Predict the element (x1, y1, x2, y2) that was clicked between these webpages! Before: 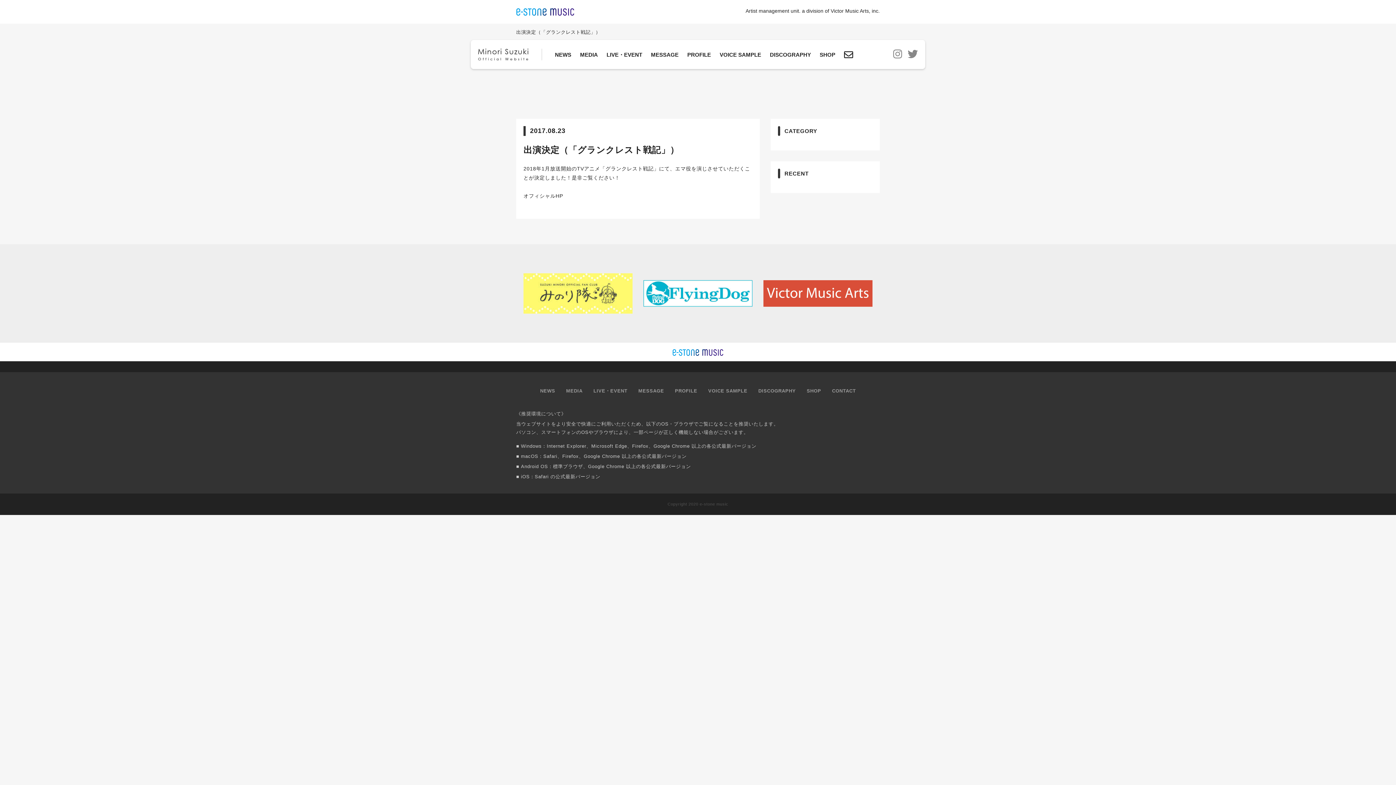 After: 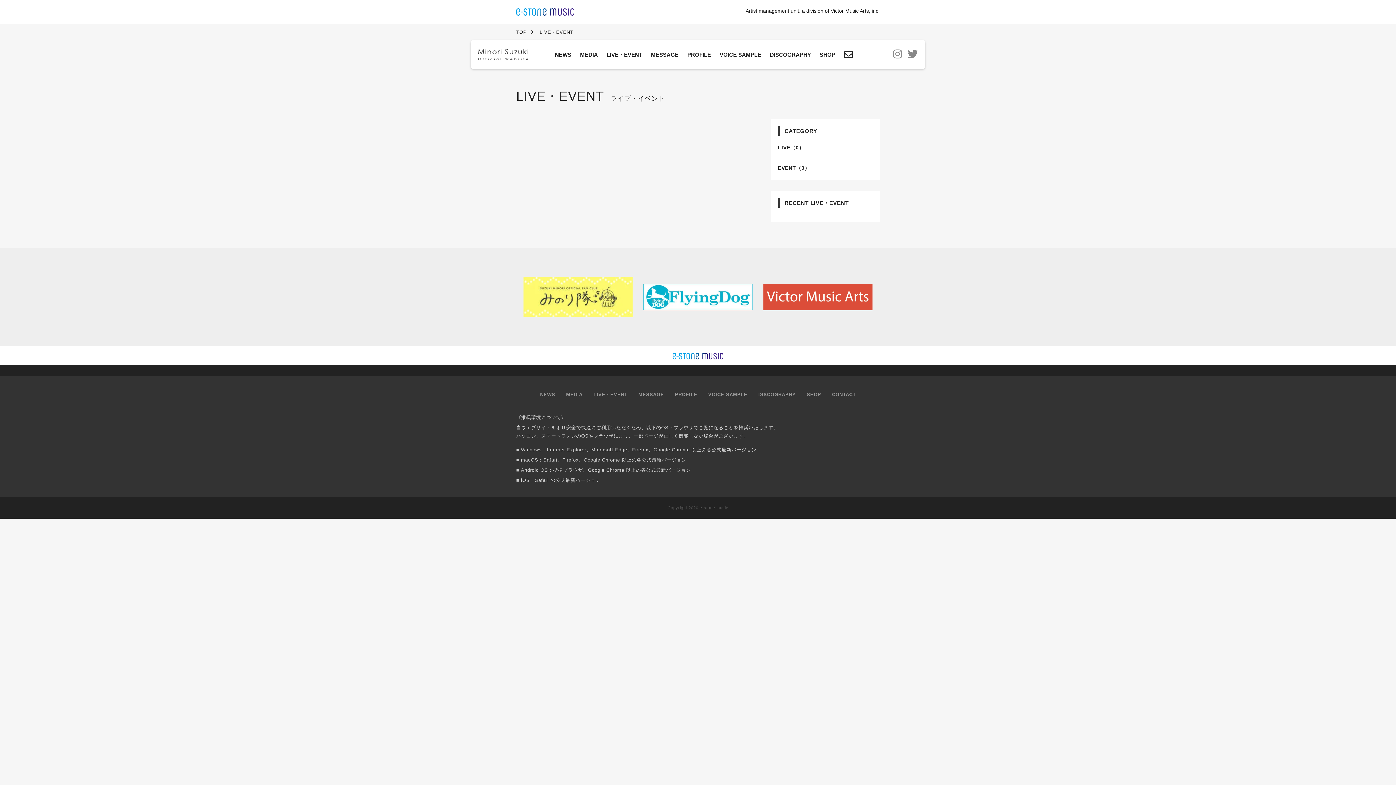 Action: bbox: (593, 388, 627, 393) label: LIVE・EVENT